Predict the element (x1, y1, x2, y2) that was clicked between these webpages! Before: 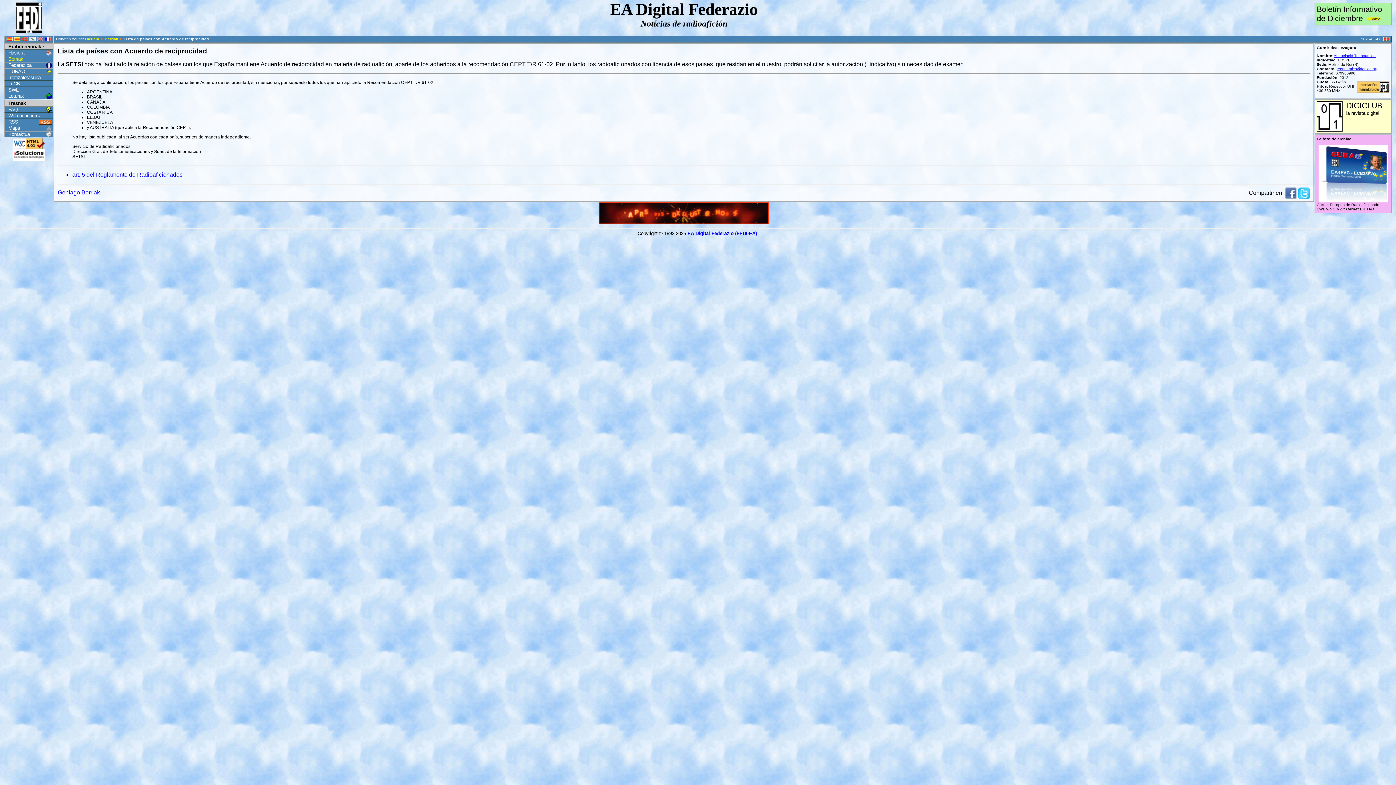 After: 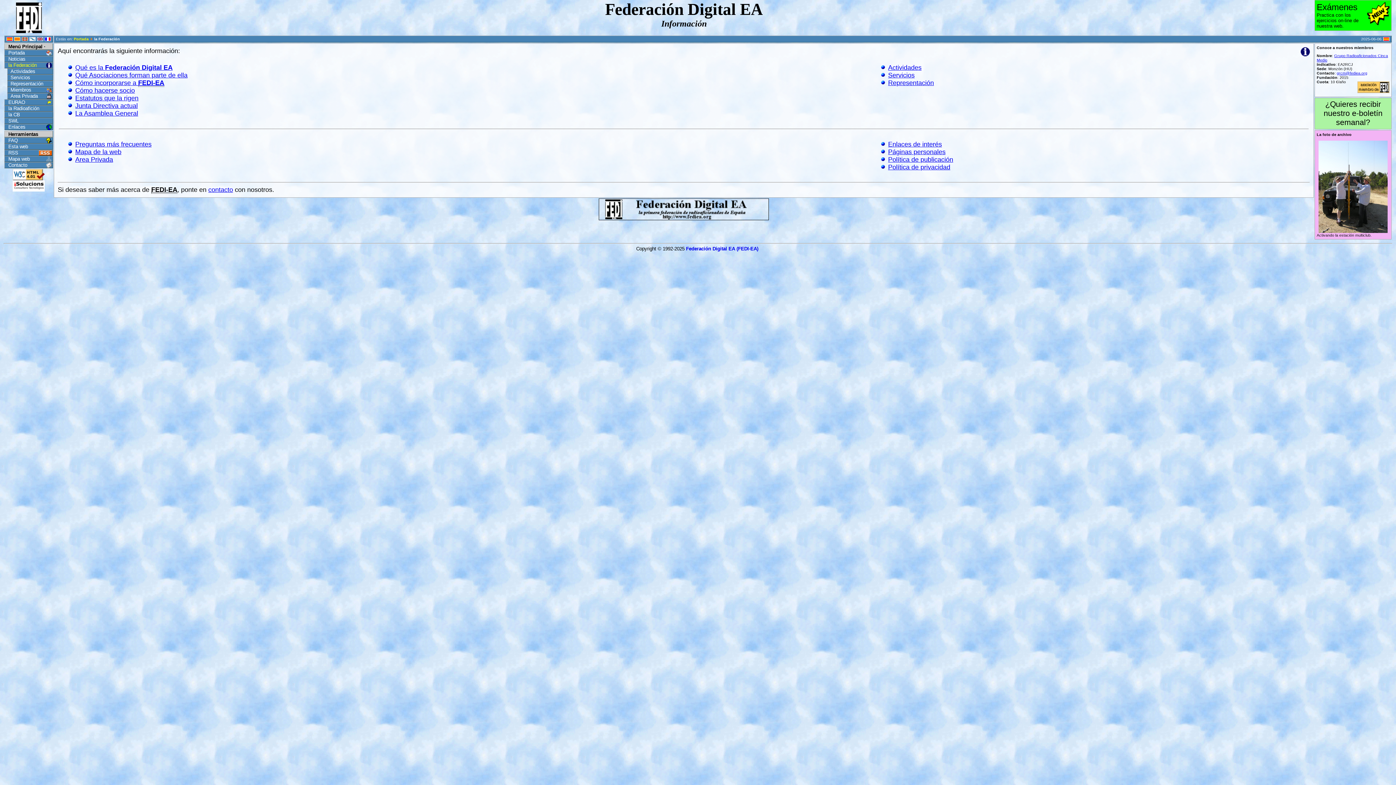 Action: label: Federazioa bbox: (4, 62, 53, 68)